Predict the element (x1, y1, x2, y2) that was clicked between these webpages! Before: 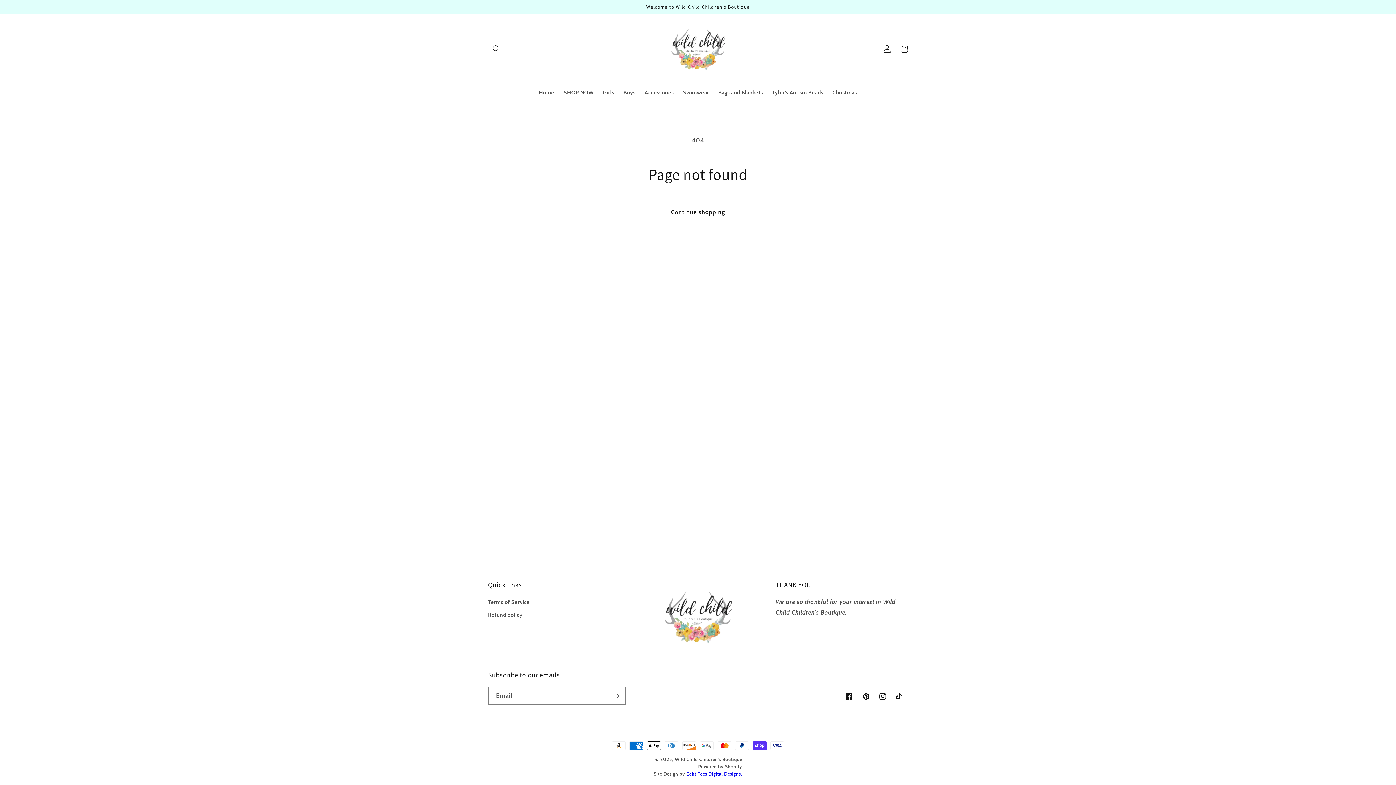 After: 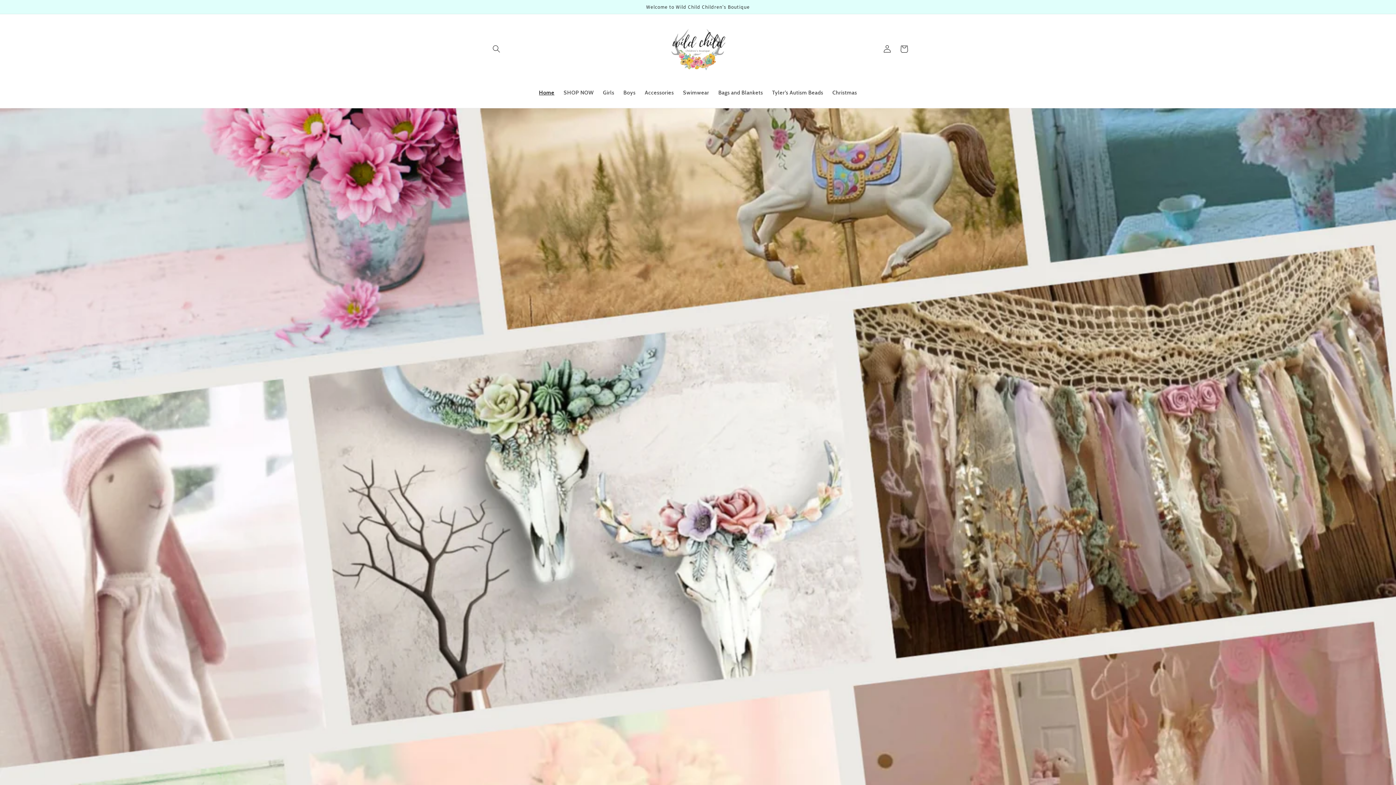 Action: label: Wild Child Children's Boutique bbox: (675, 757, 742, 762)